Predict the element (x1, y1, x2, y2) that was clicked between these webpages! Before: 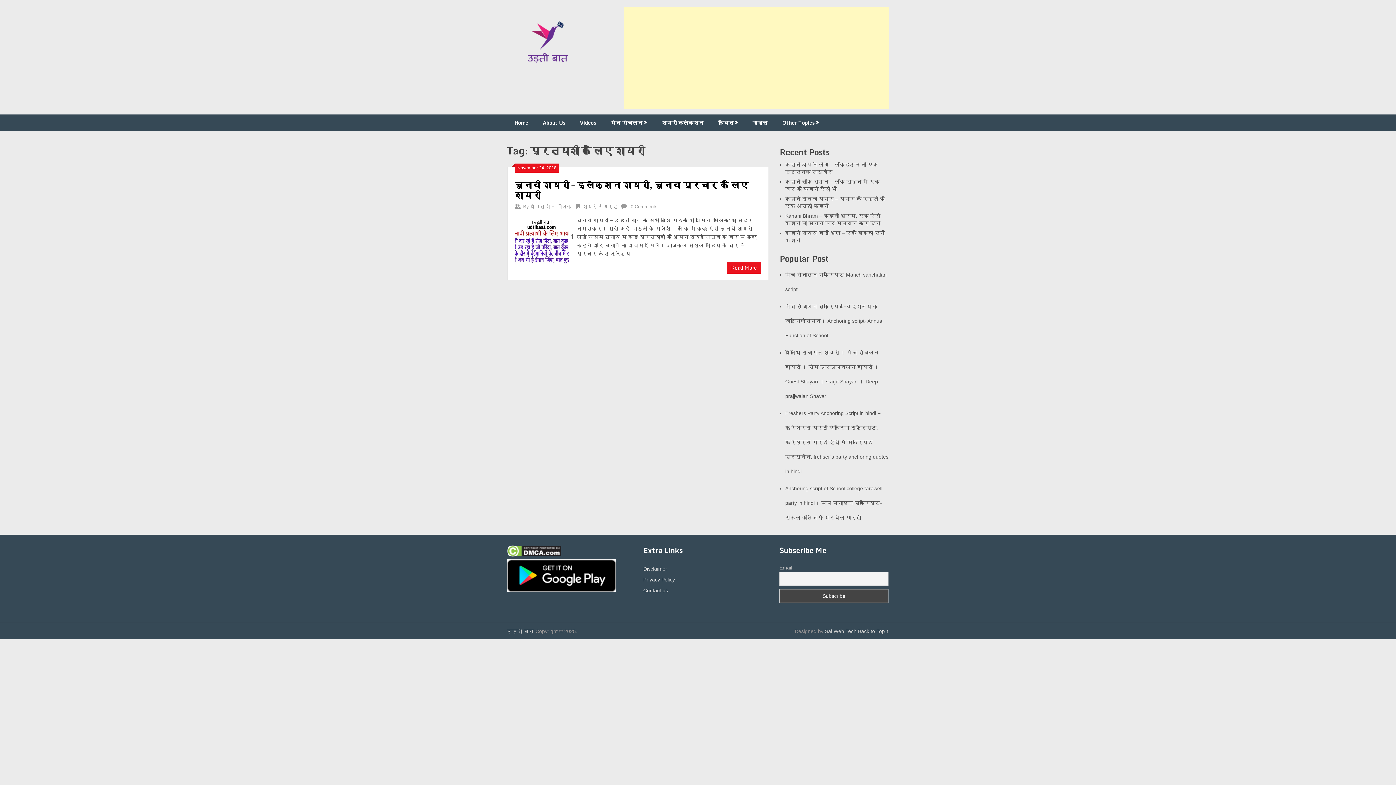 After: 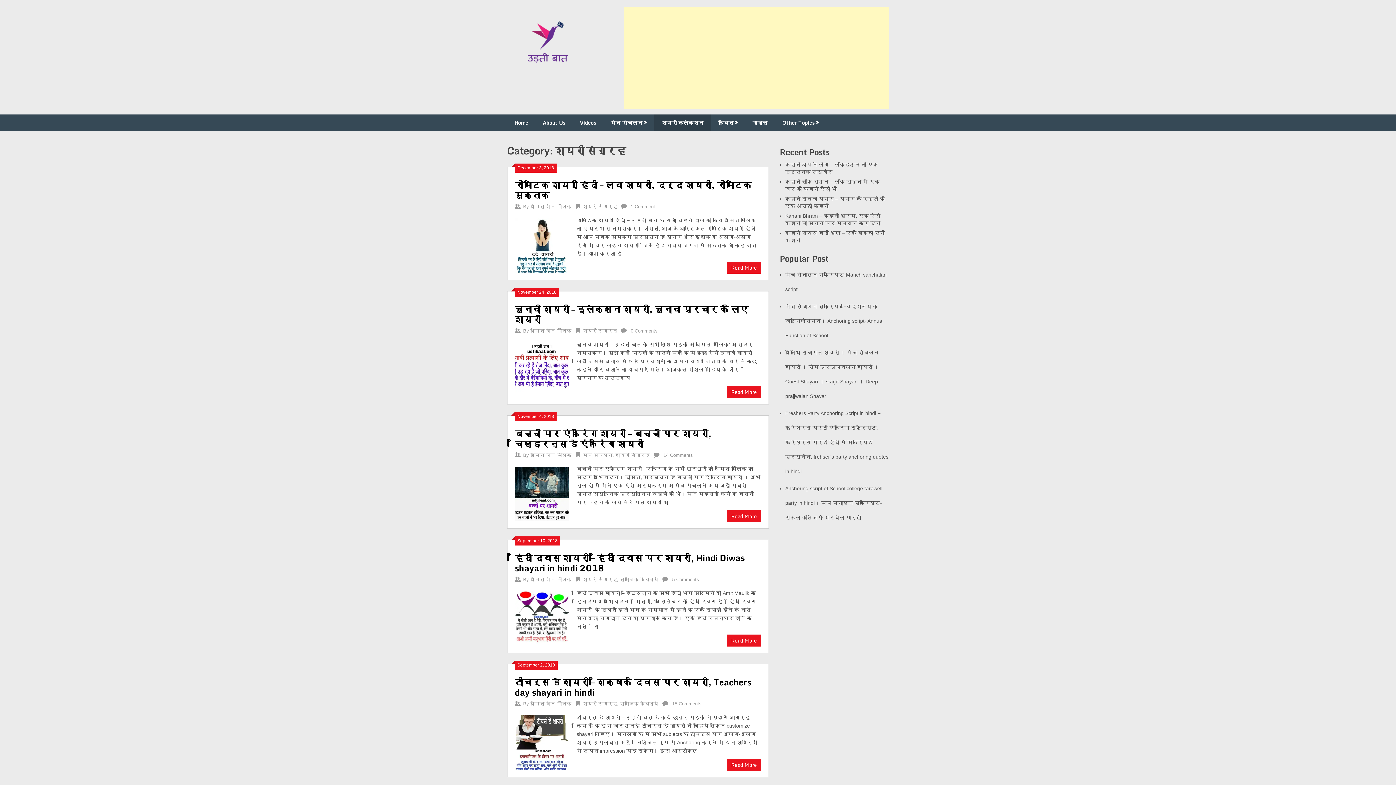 Action: bbox: (654, 114, 711, 130) label: शायरी कलेक्शन